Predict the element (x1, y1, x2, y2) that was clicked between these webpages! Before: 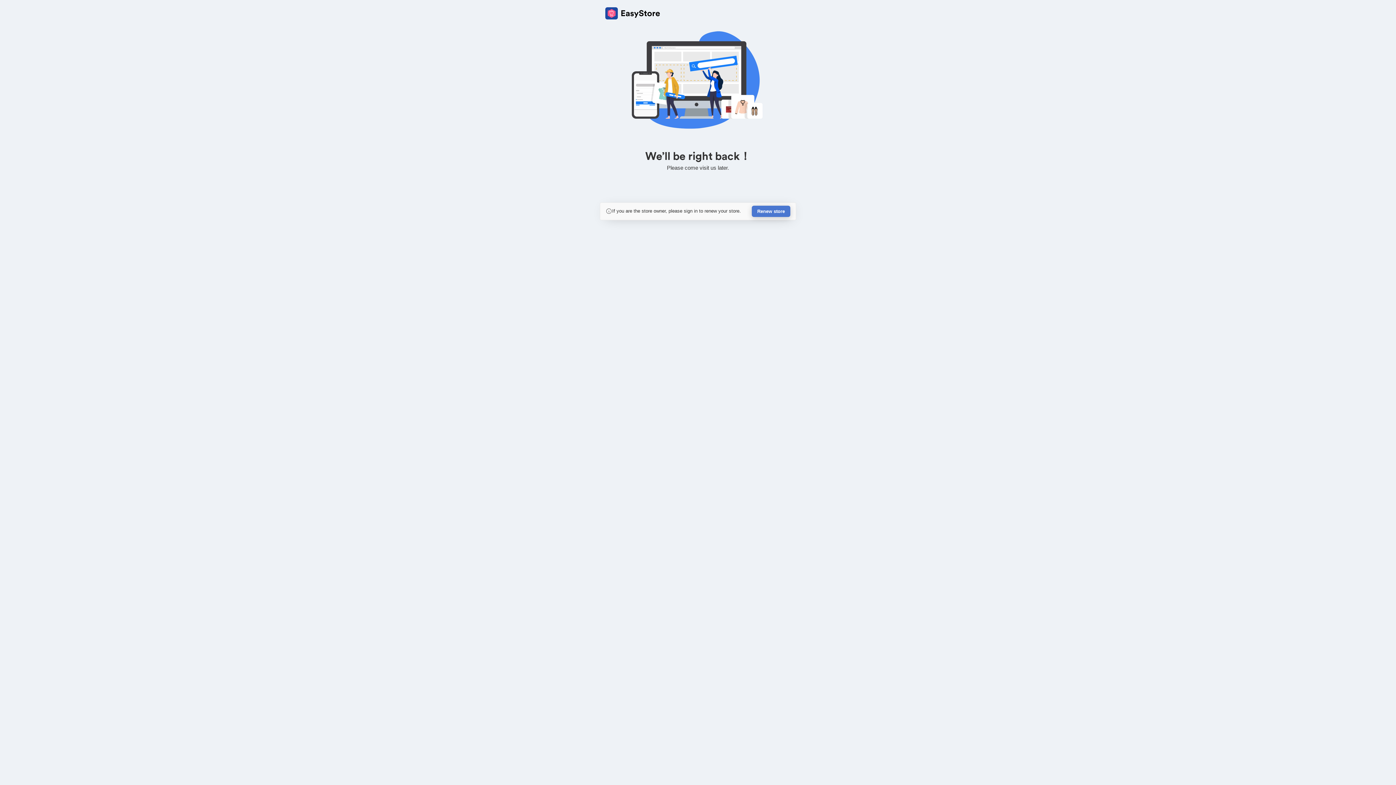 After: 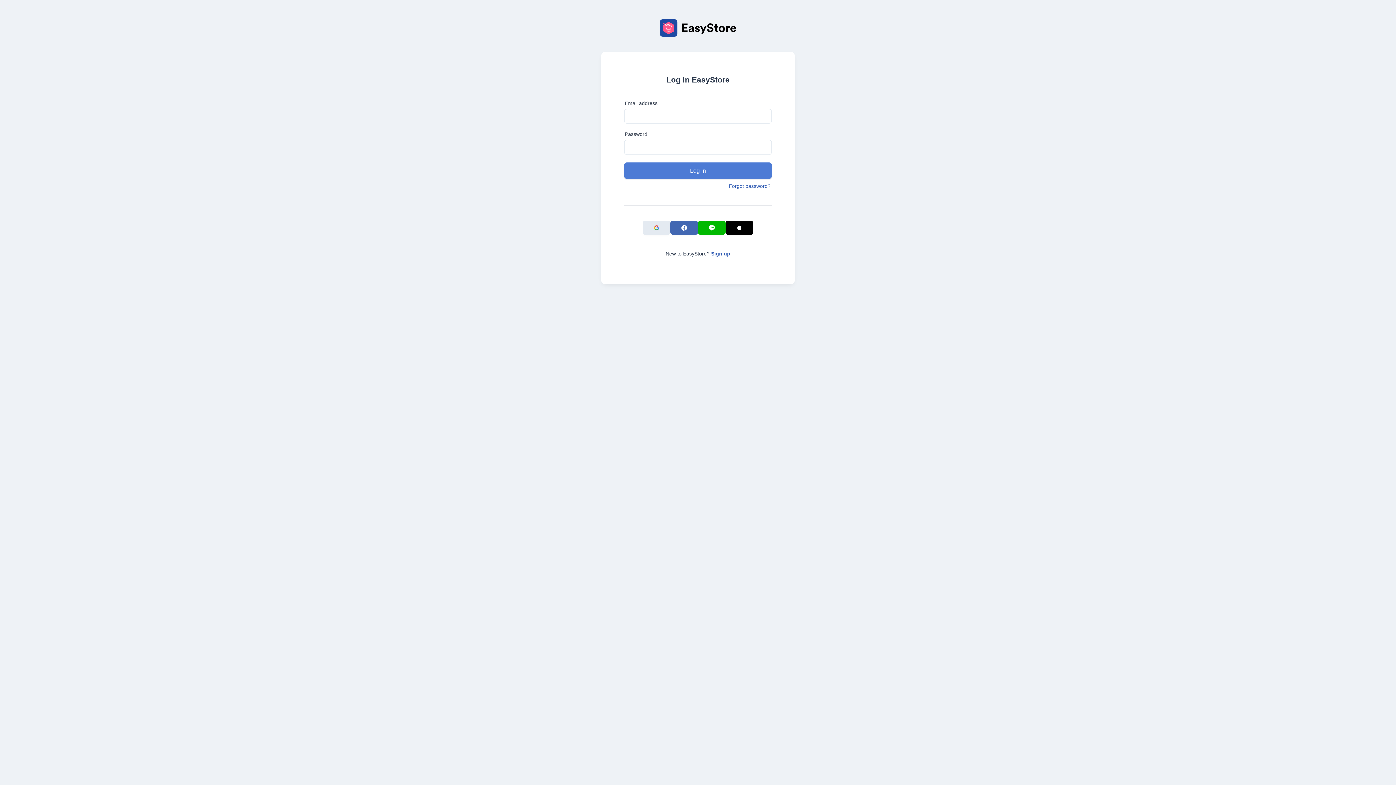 Action: bbox: (752, 205, 790, 217) label: Renew store